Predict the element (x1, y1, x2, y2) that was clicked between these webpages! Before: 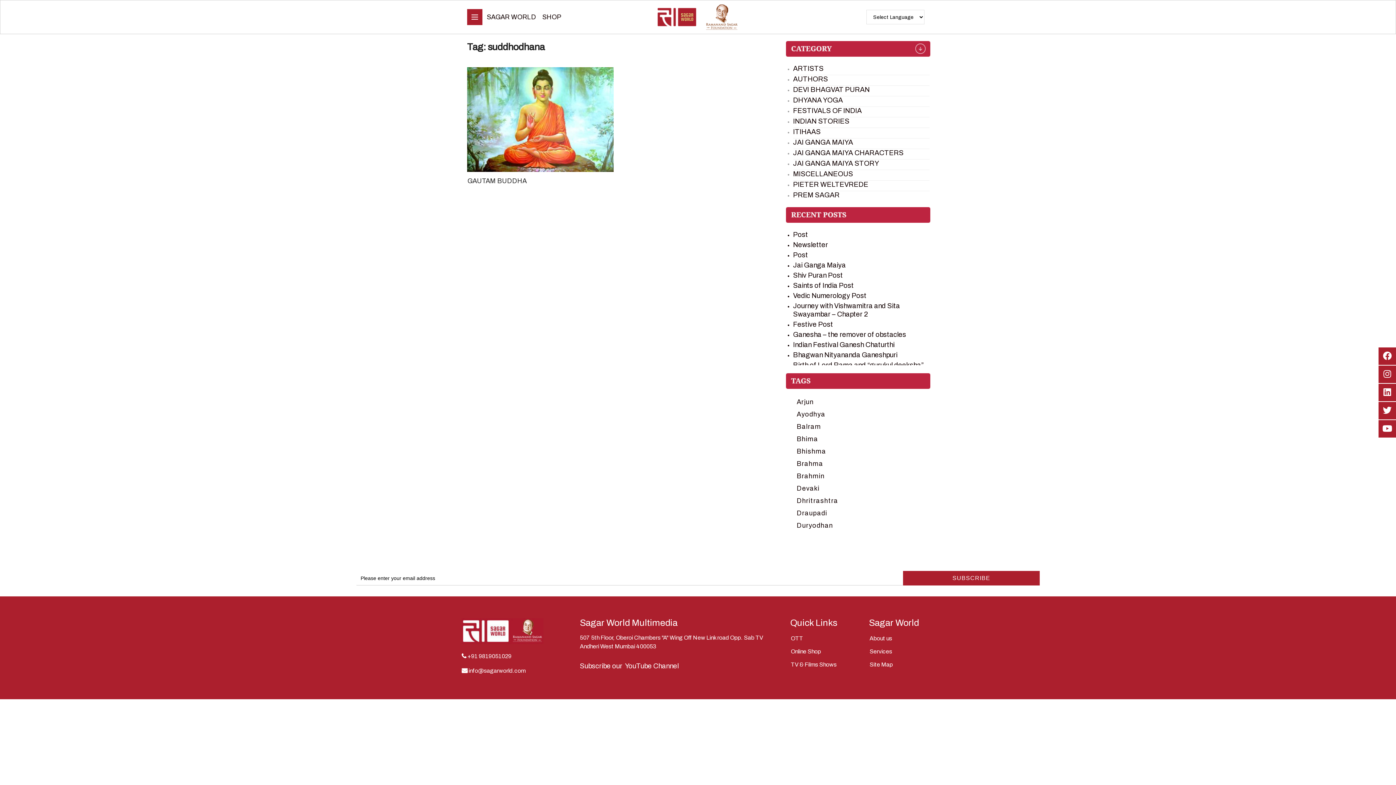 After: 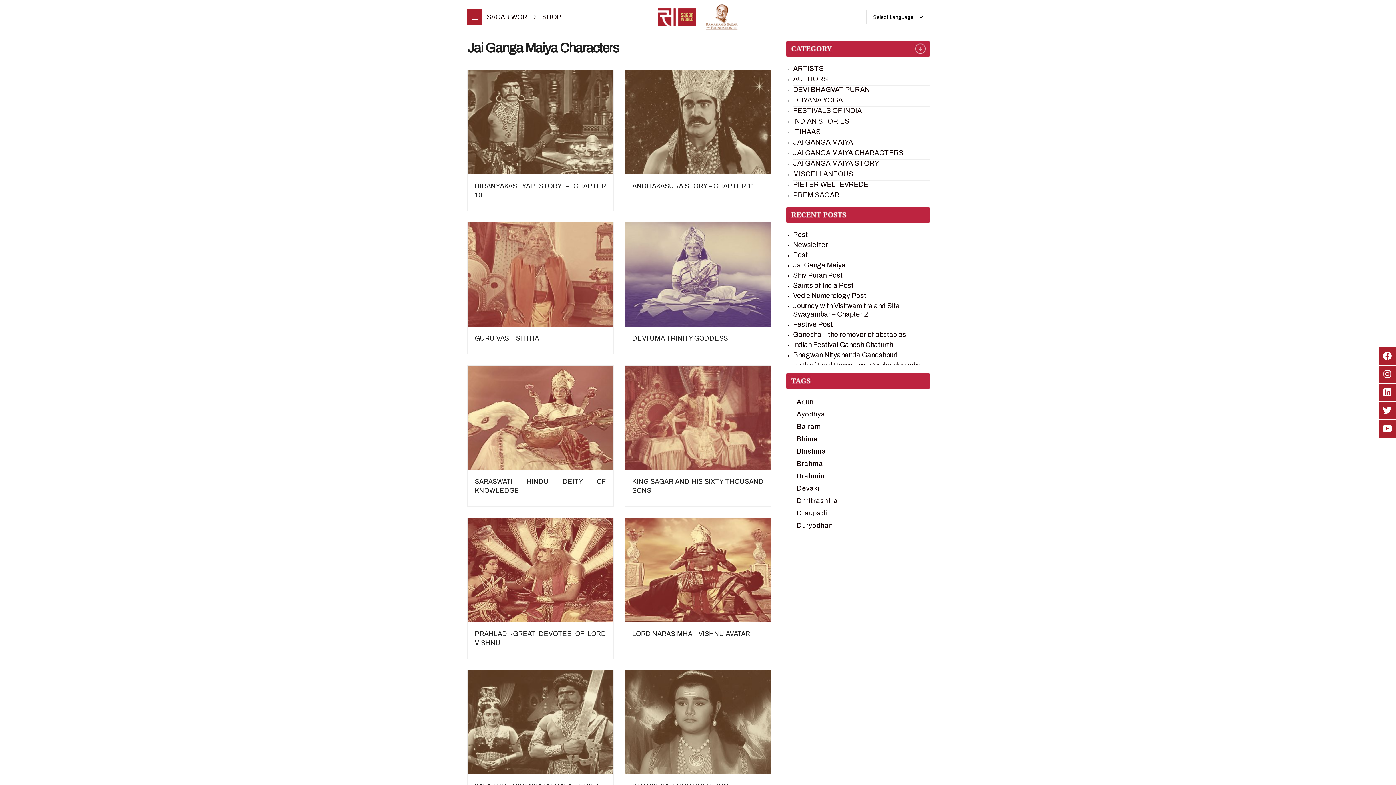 Action: bbox: (793, 149, 903, 156) label: JAI GANGA MAIYA CHARACTERS